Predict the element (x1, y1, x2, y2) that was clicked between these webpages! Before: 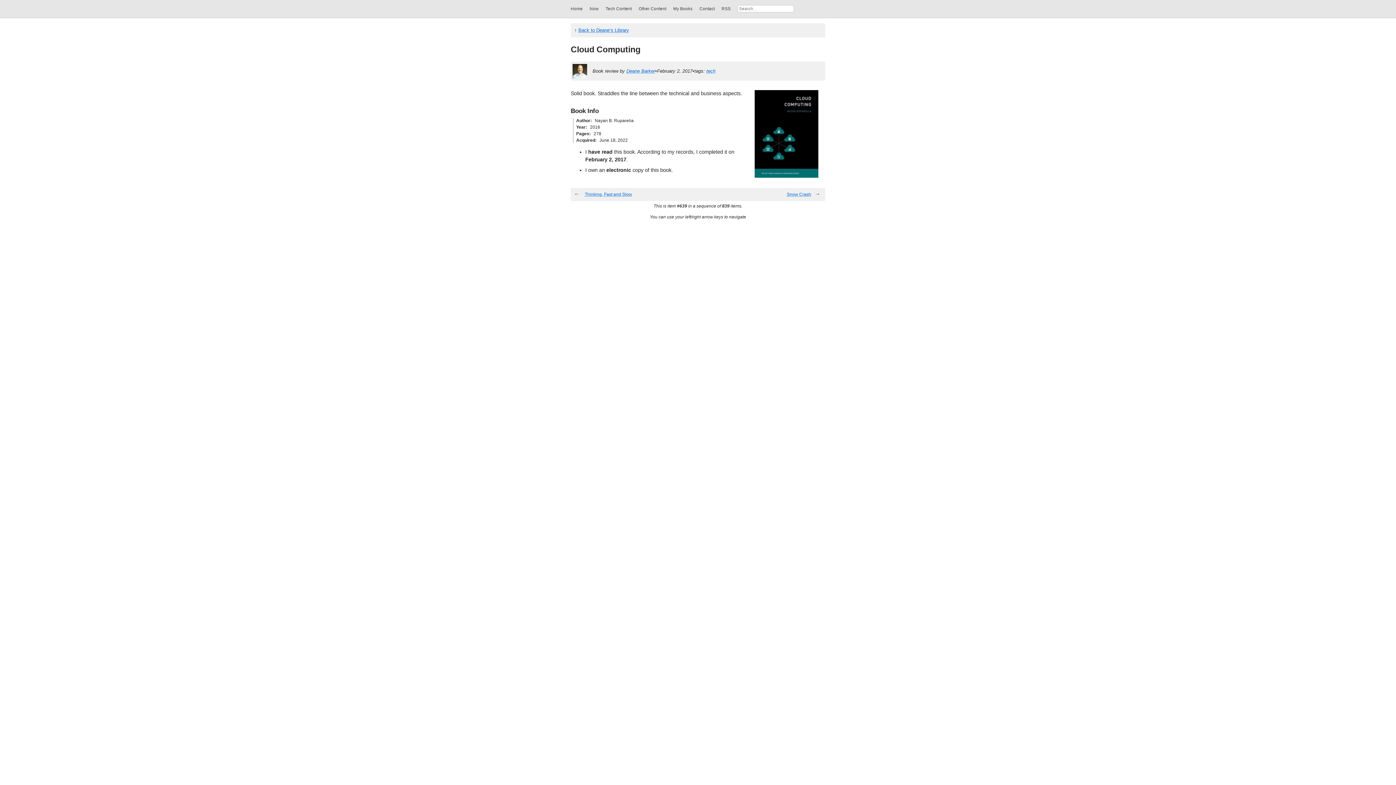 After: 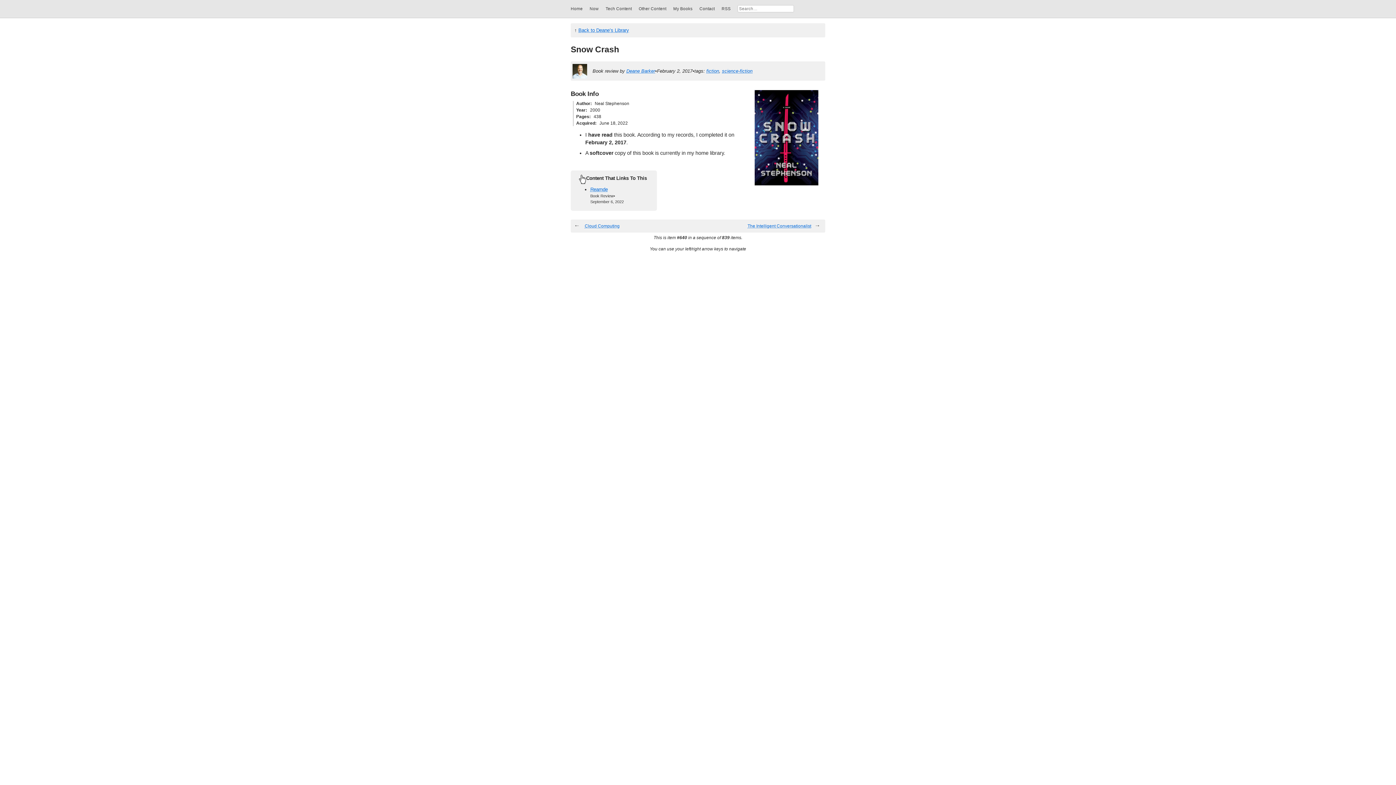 Action: label: Snow Crash bbox: (787, 191, 811, 197)